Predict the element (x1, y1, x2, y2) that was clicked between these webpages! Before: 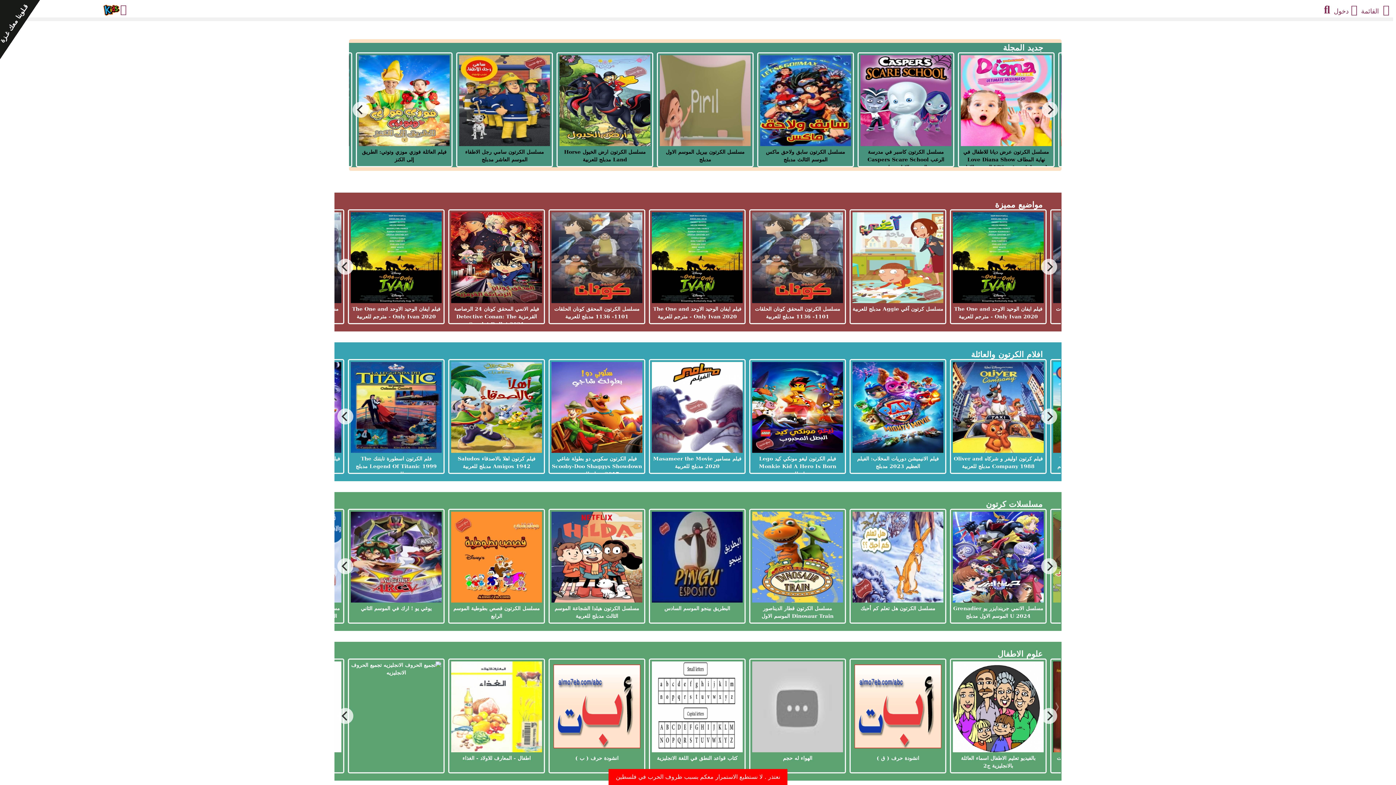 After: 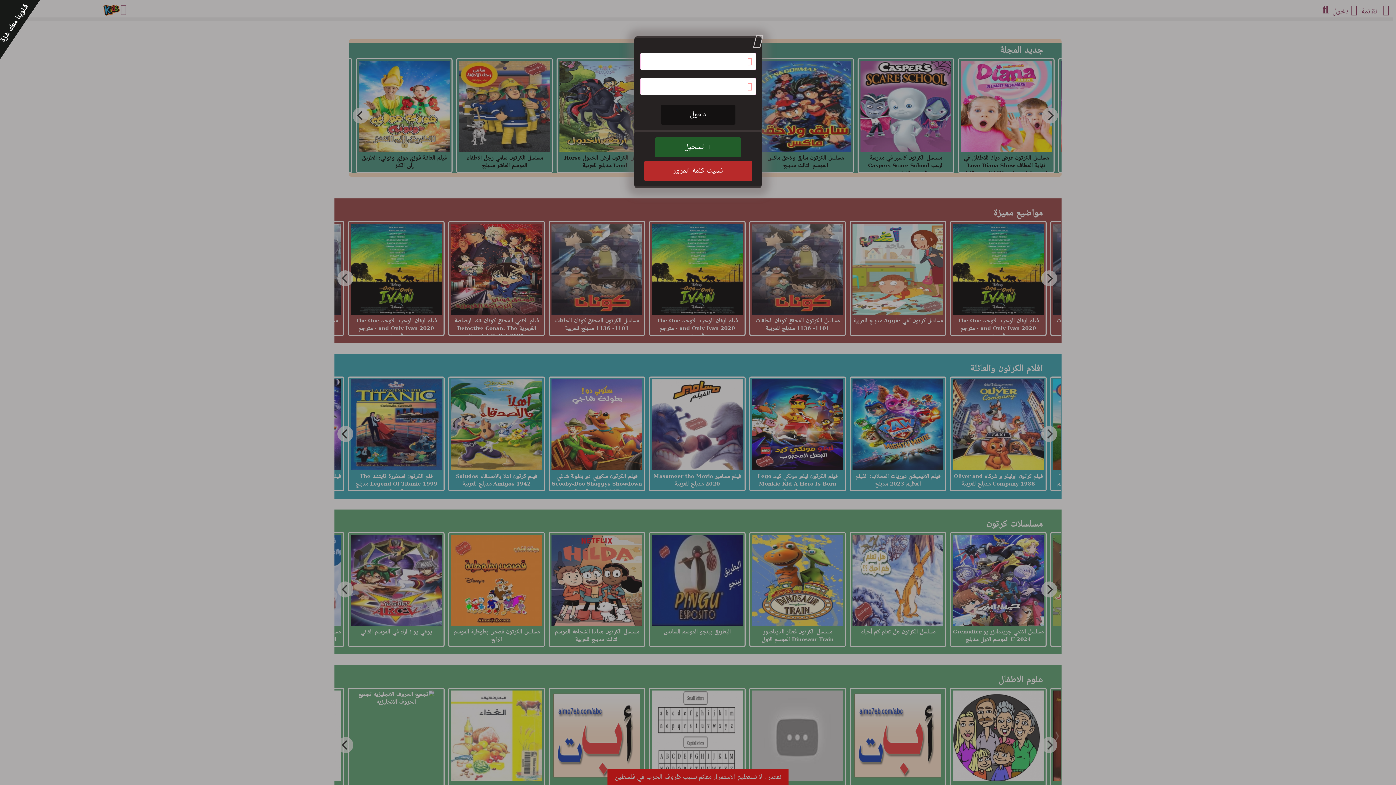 Action: bbox: (1334, 4, 1357, 15) label:  دخول